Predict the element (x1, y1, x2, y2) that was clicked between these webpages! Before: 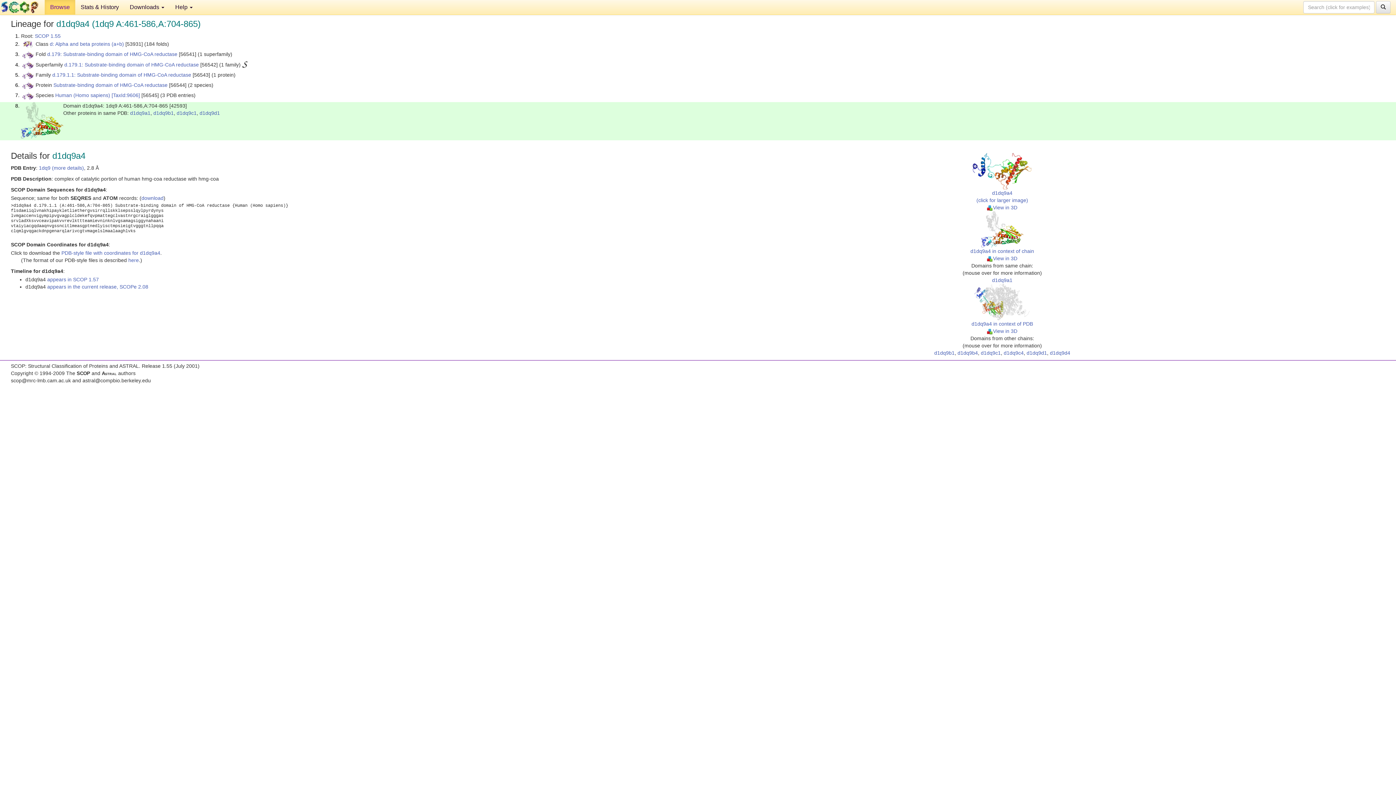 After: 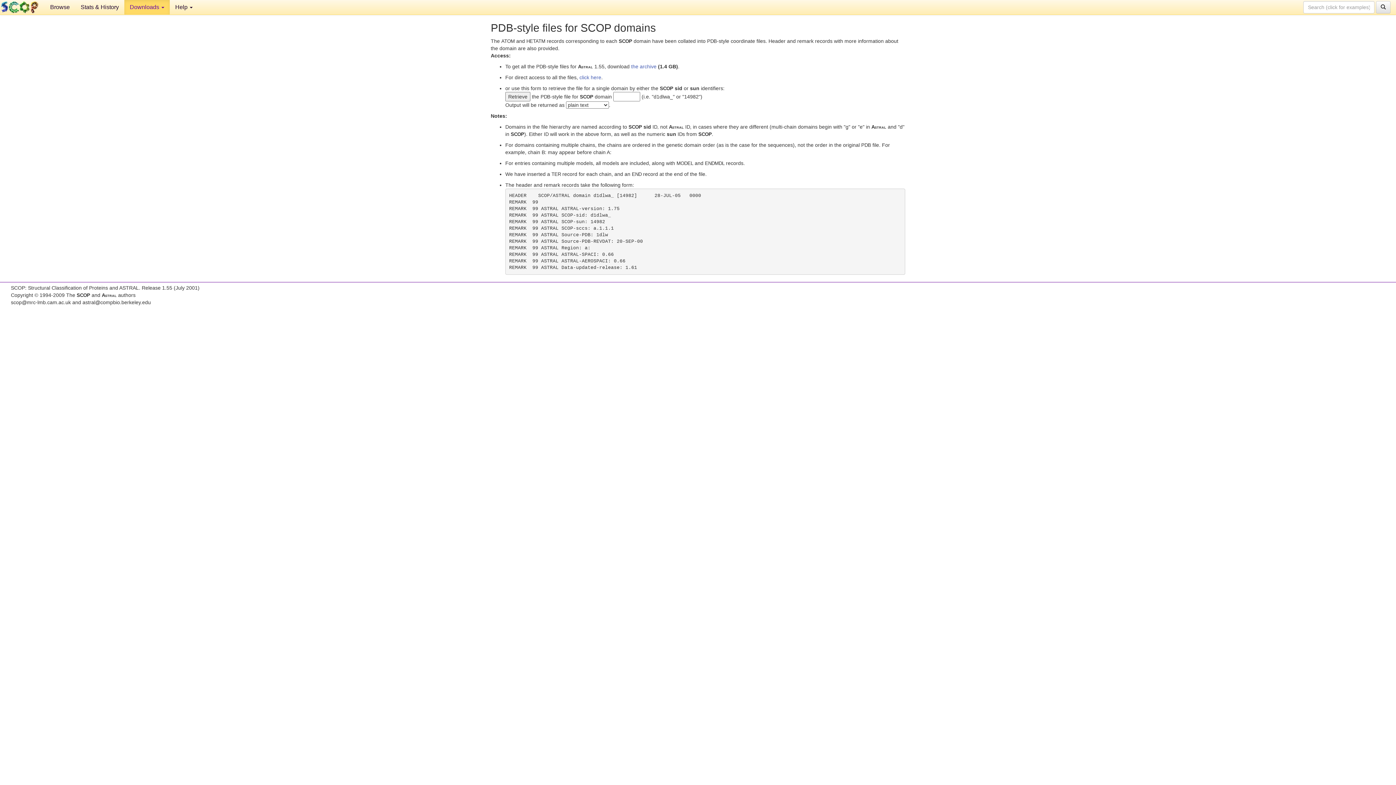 Action: bbox: (128, 257, 138, 263) label: here